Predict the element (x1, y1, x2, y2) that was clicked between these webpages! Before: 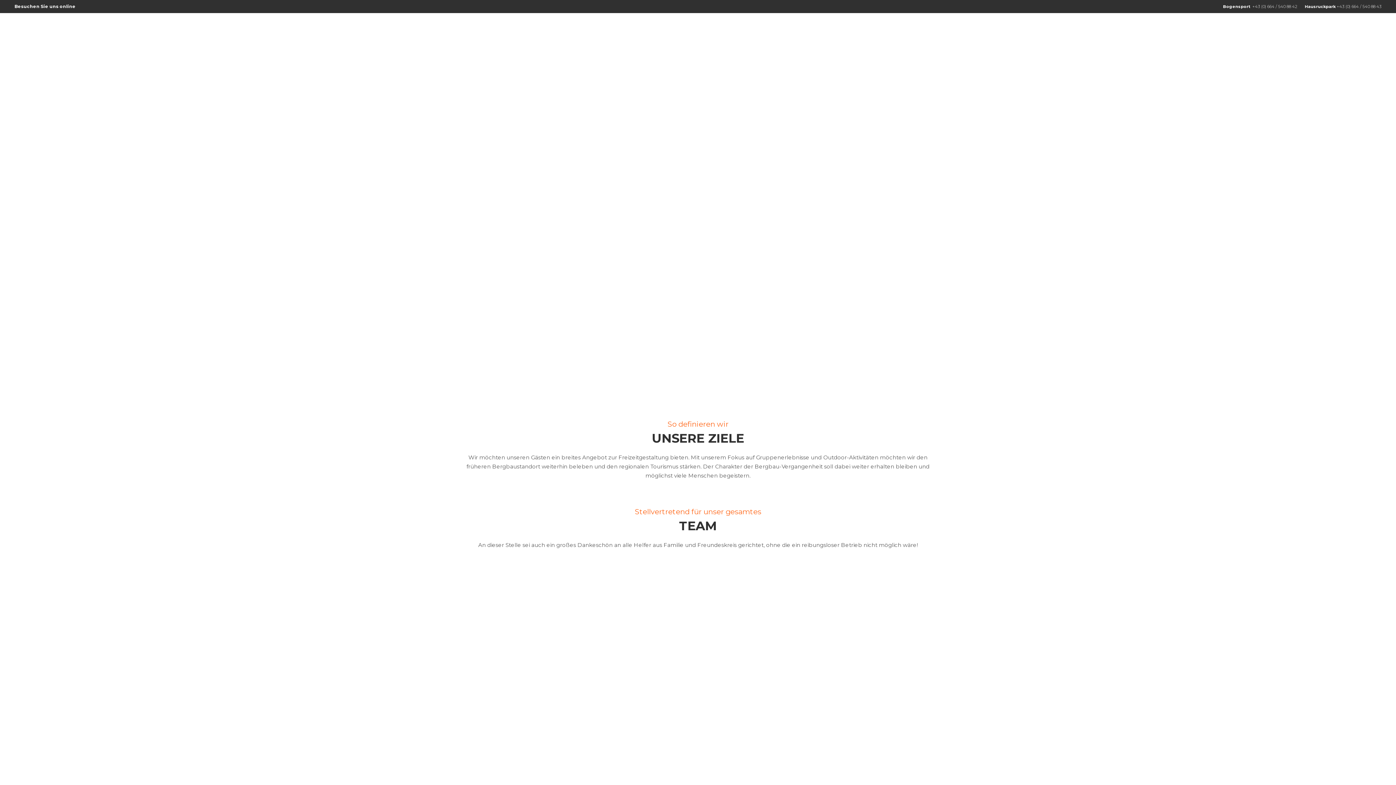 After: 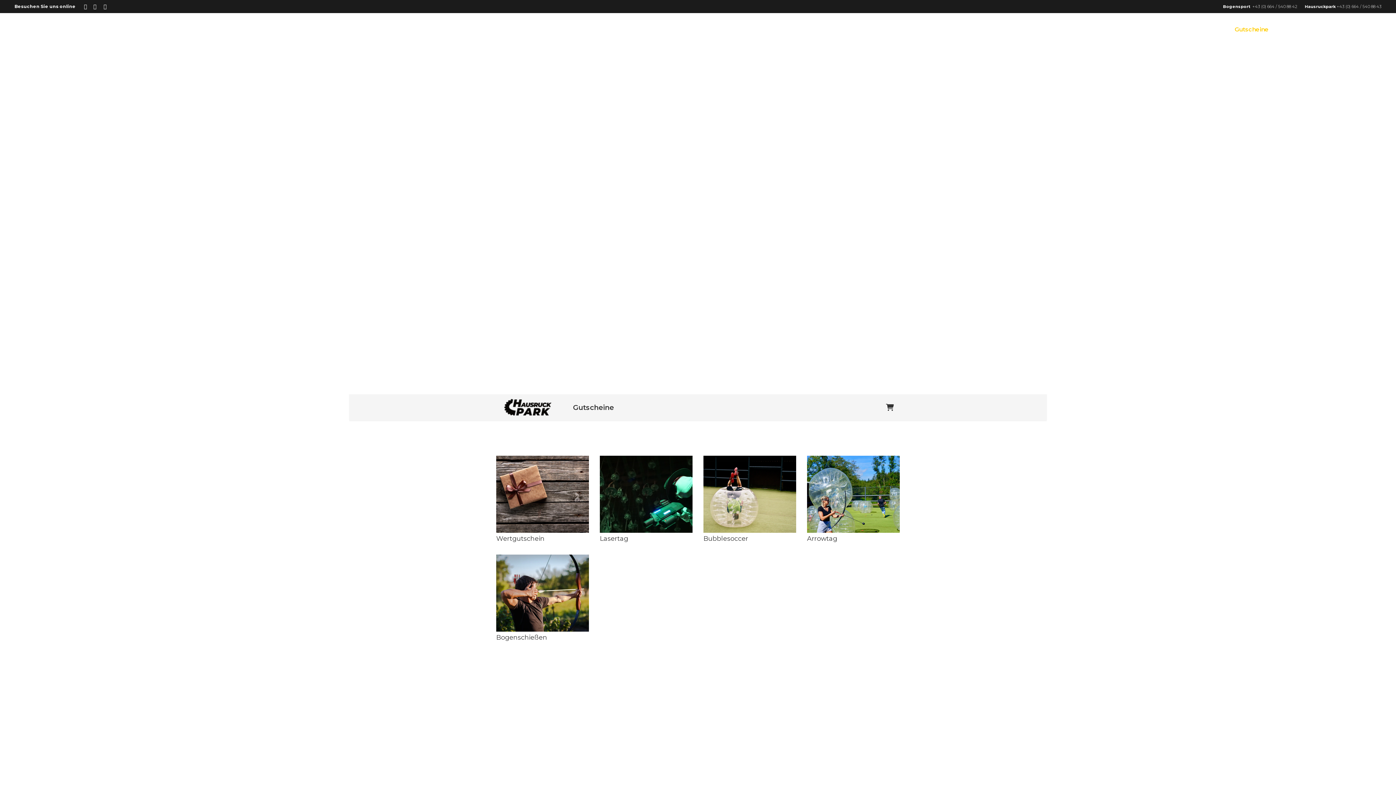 Action: label: Gutscheine bbox: (1226, 13, 1277, 45)